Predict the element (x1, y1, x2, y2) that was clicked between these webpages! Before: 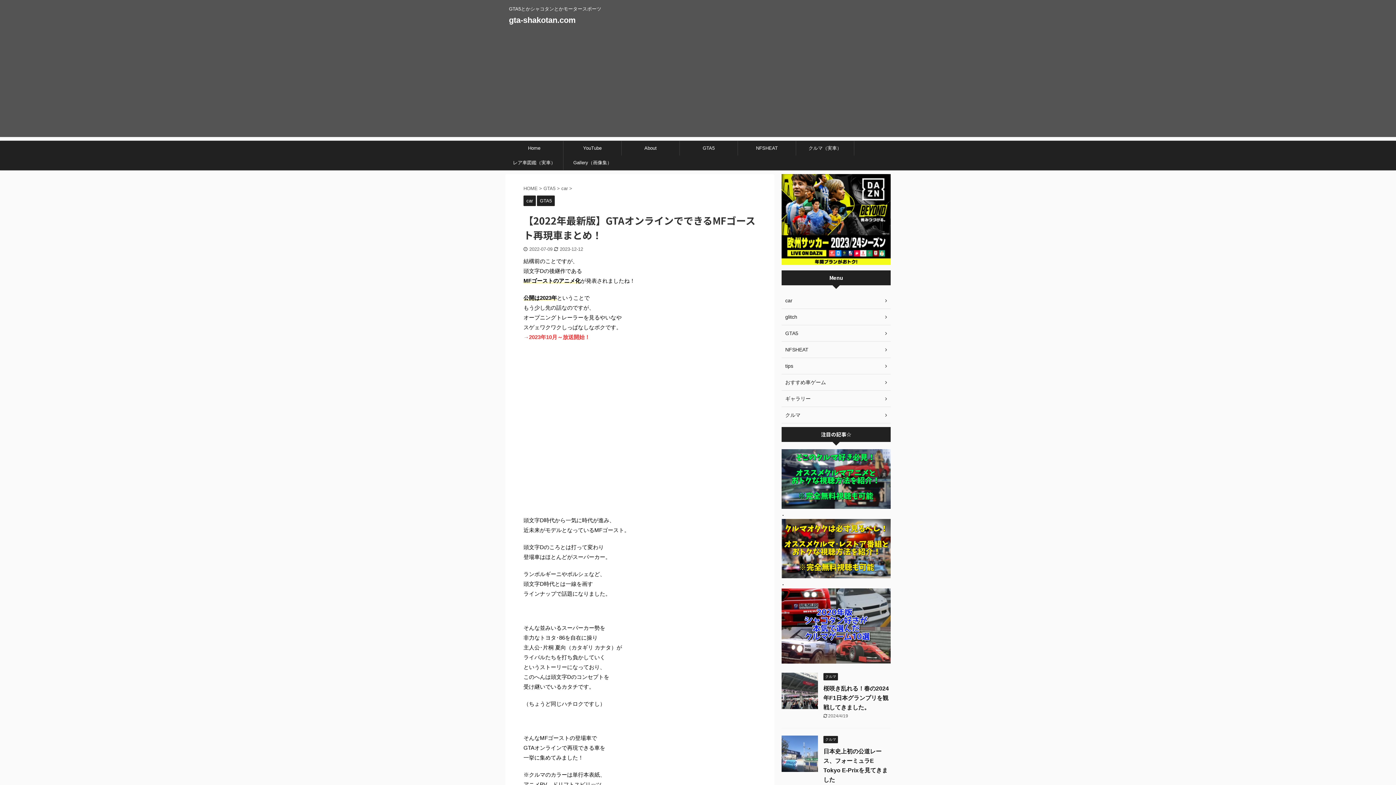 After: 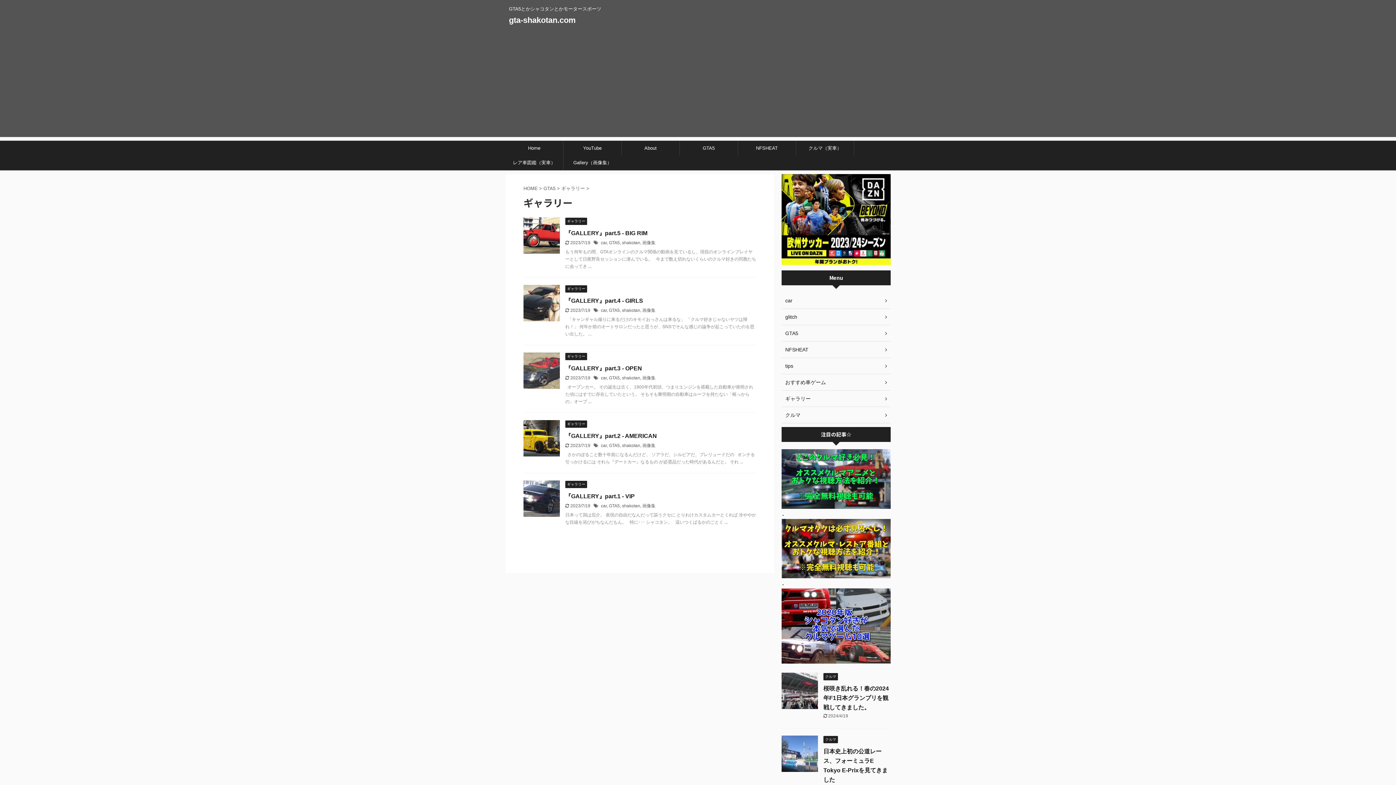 Action: label: ギャラリー bbox: (781, 390, 890, 407)